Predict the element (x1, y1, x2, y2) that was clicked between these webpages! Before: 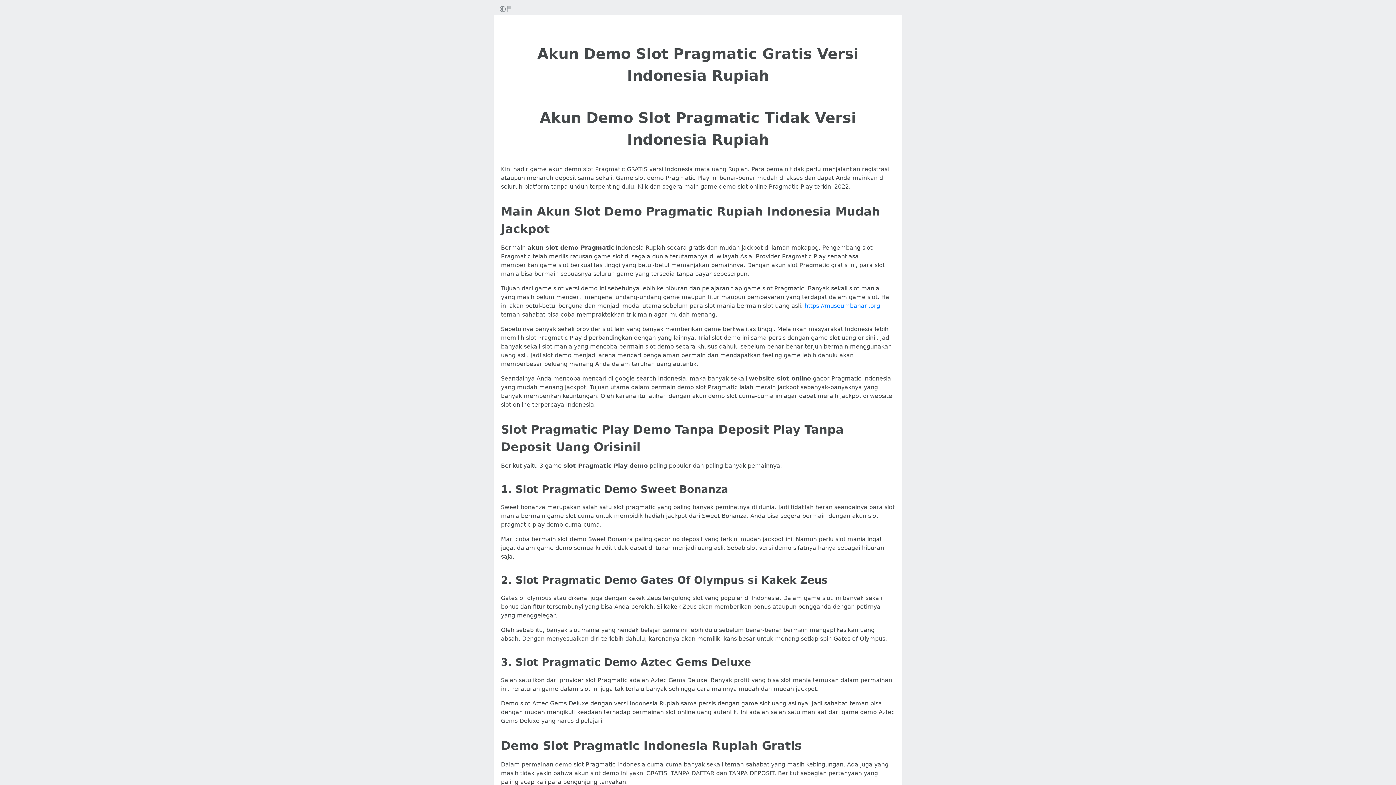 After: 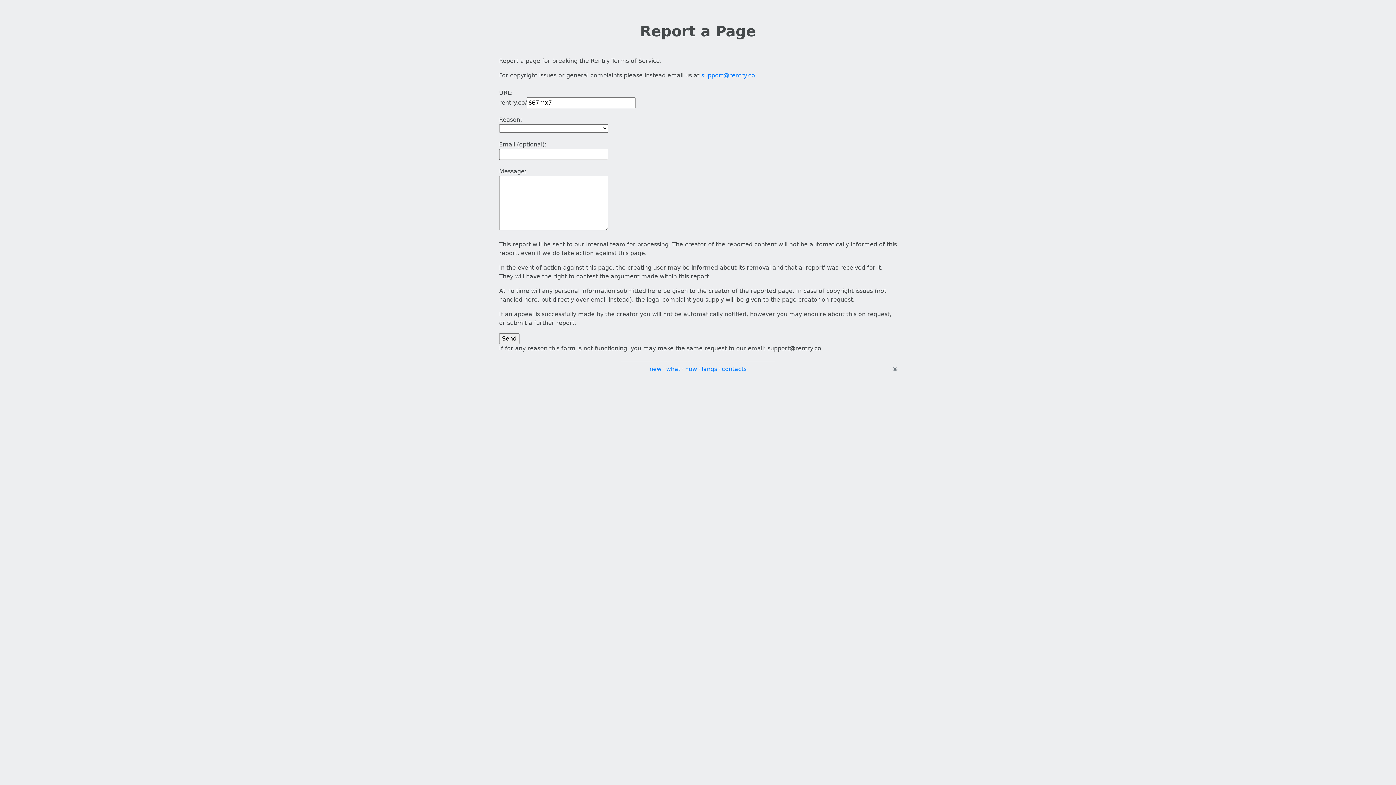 Action: bbox: (506, 5, 513, 12)